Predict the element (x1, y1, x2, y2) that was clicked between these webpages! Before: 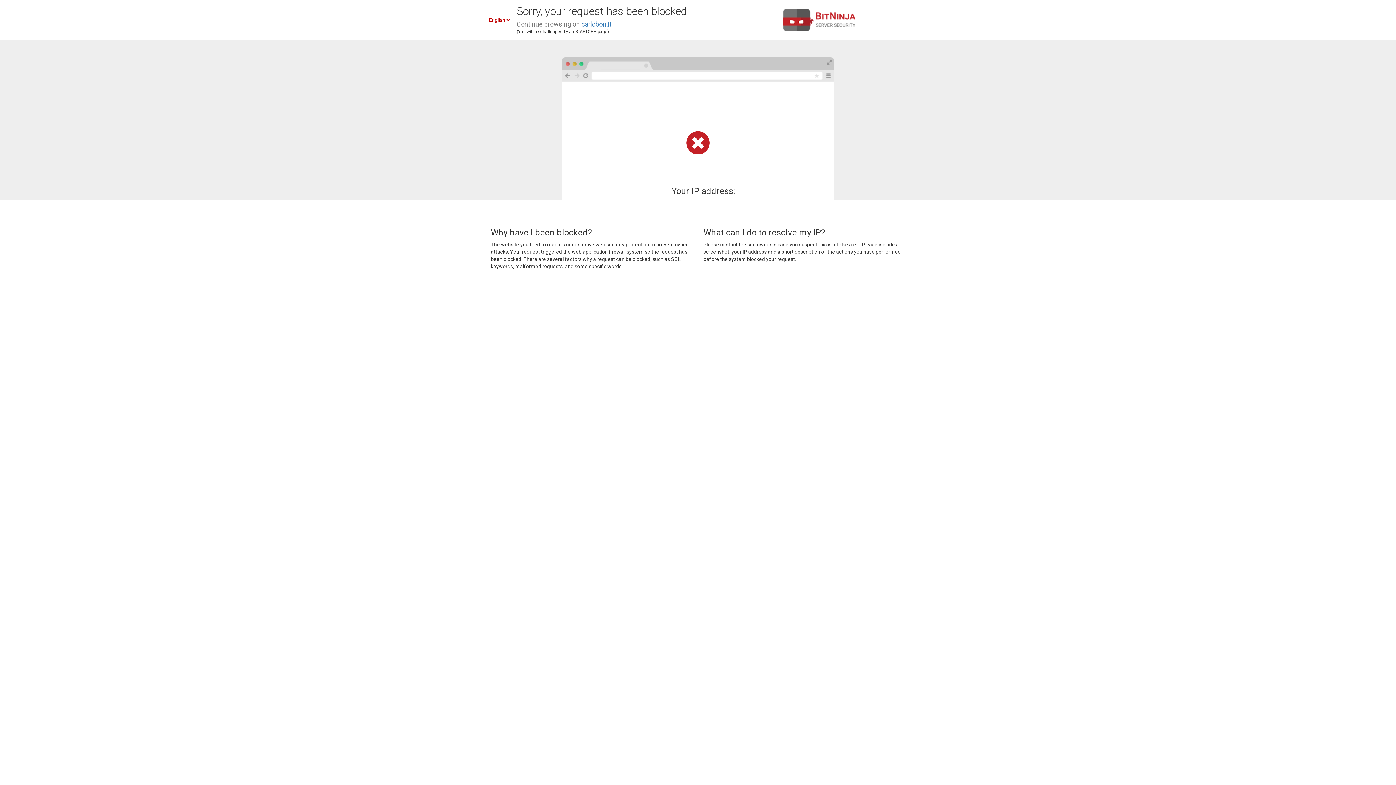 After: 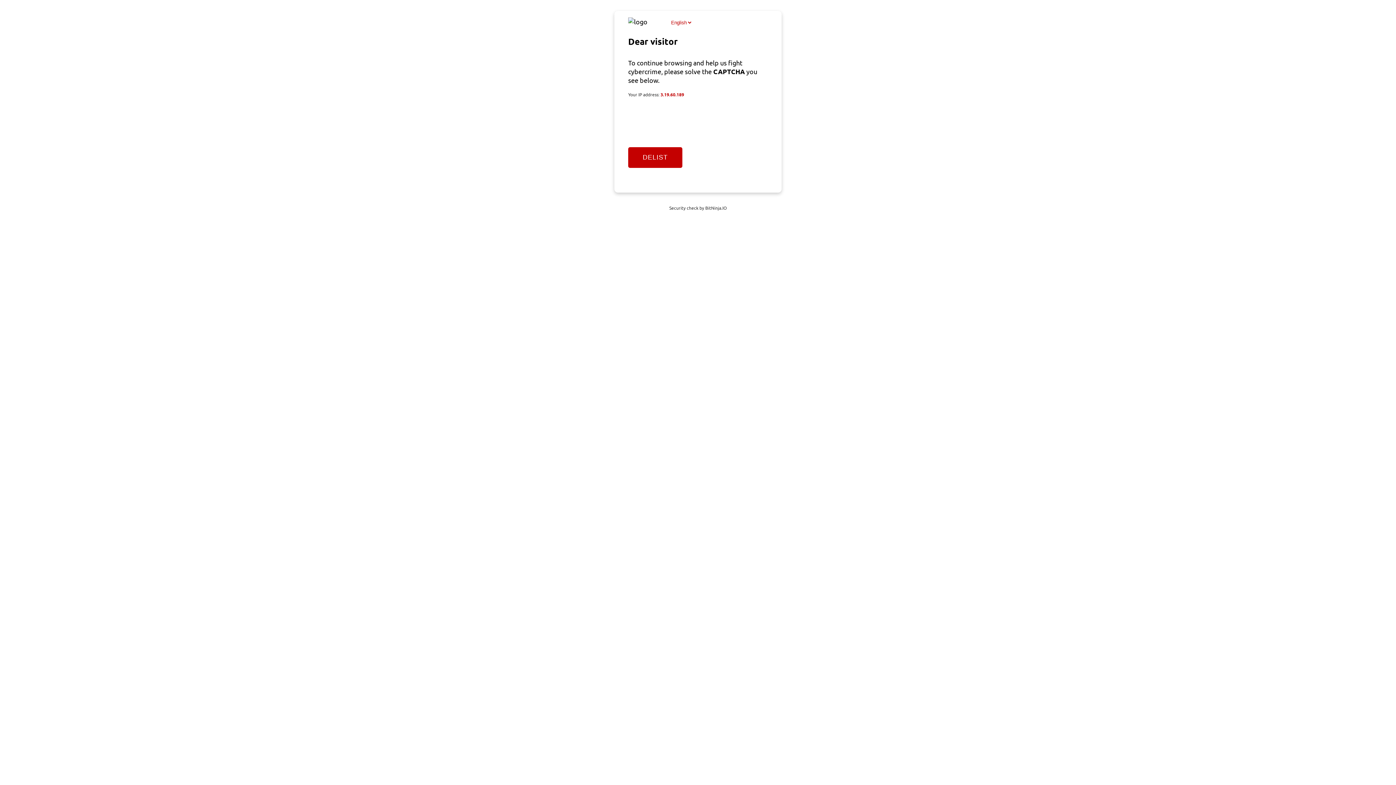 Action: bbox: (581, 20, 611, 28) label: carlobon.it